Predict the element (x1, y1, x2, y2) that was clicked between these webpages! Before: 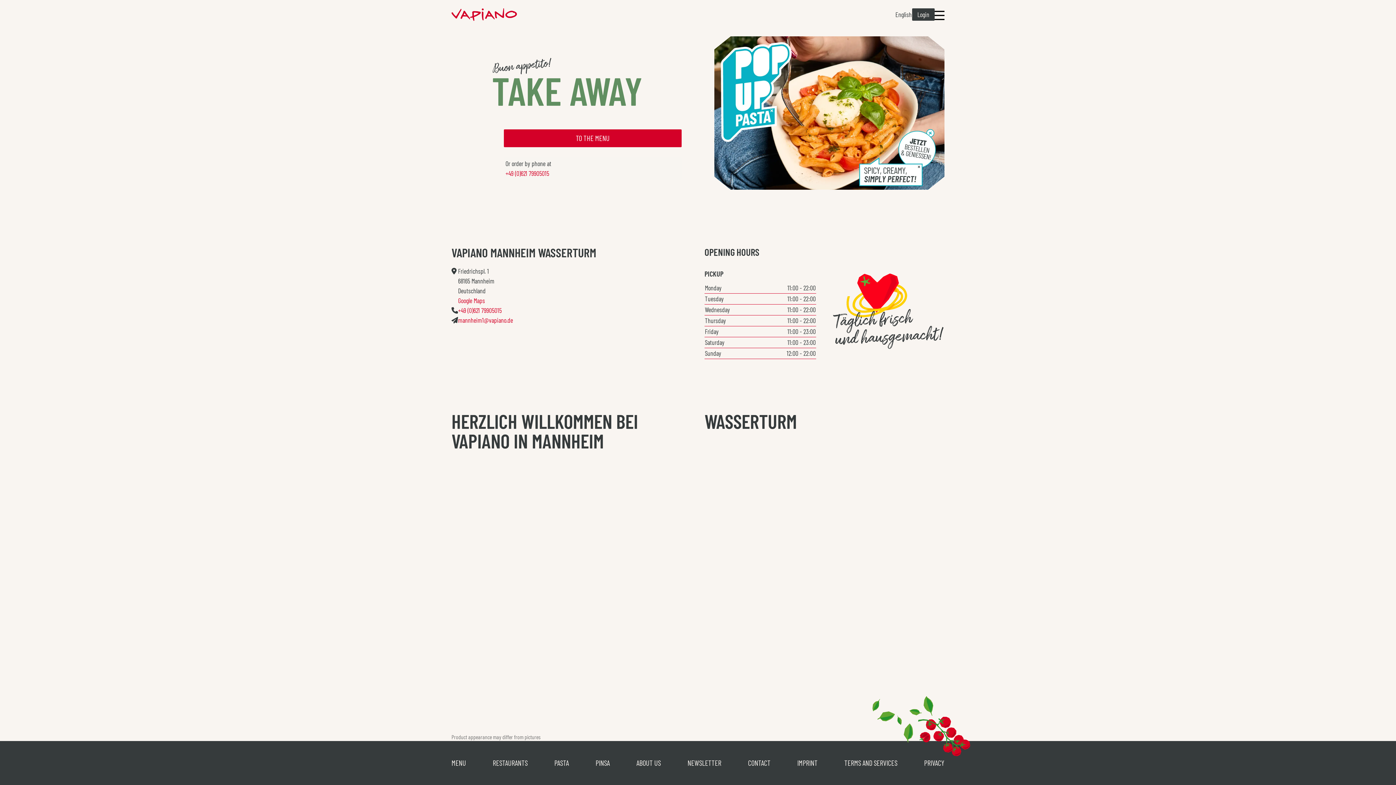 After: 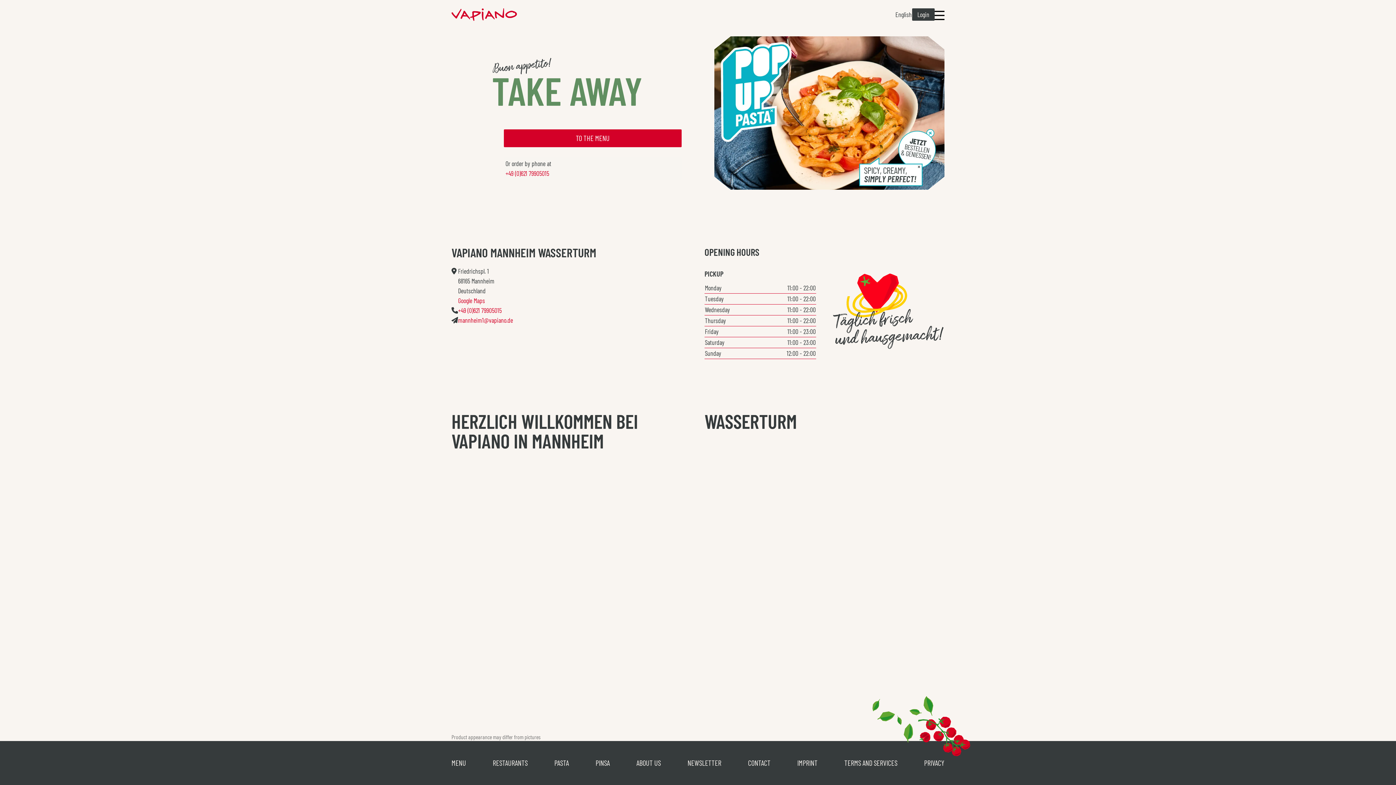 Action: bbox: (505, 169, 549, 177) label: +49 (0)621 79905015